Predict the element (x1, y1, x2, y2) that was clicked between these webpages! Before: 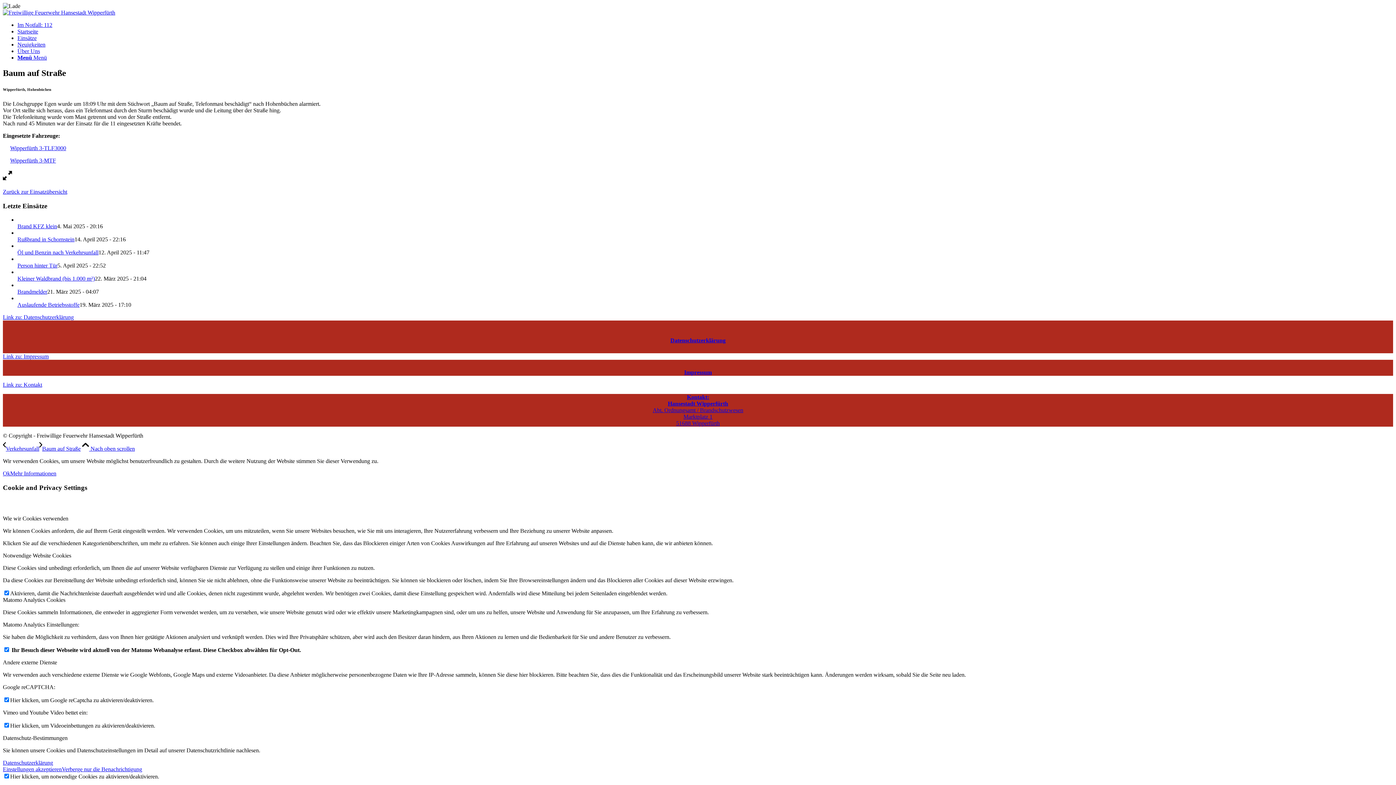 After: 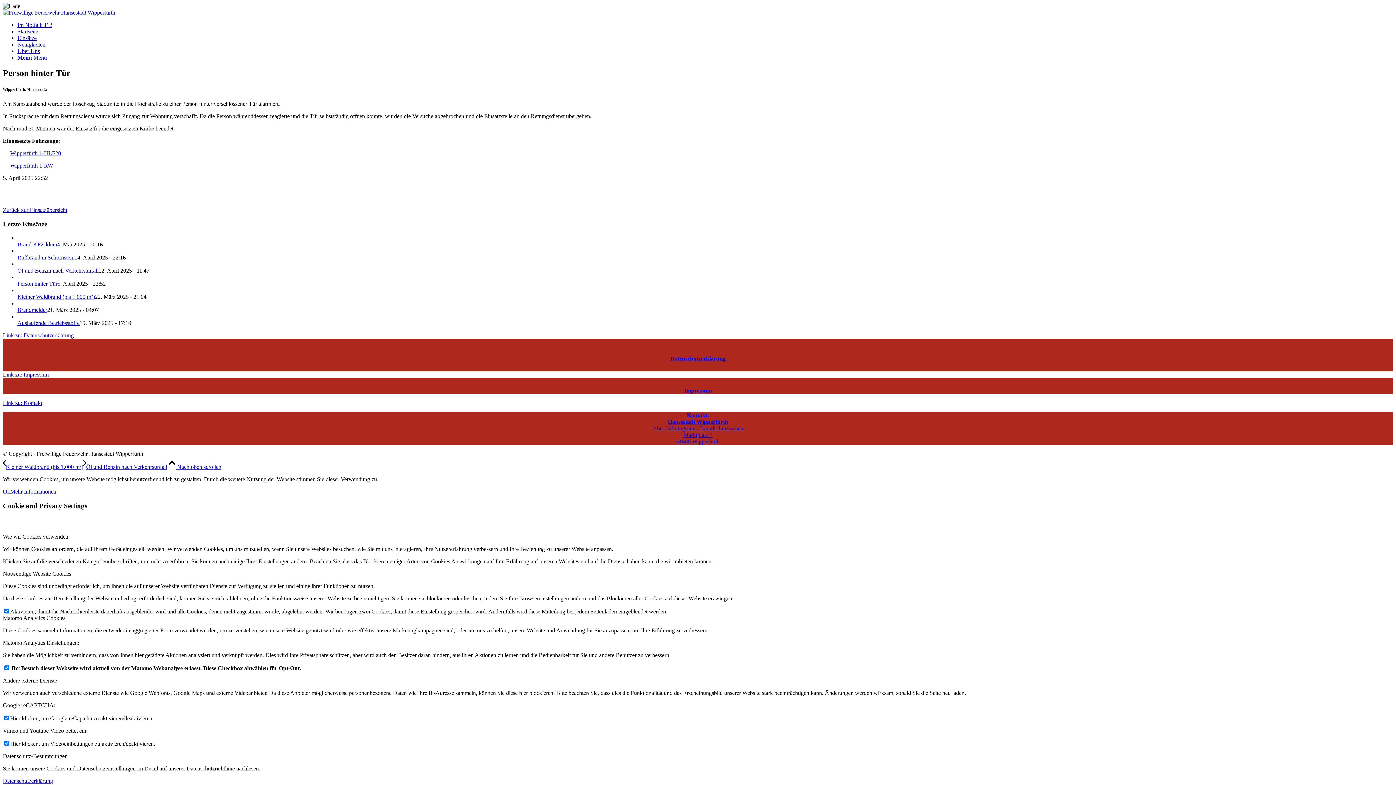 Action: bbox: (17, 262, 57, 268) label: Person hinter Tür